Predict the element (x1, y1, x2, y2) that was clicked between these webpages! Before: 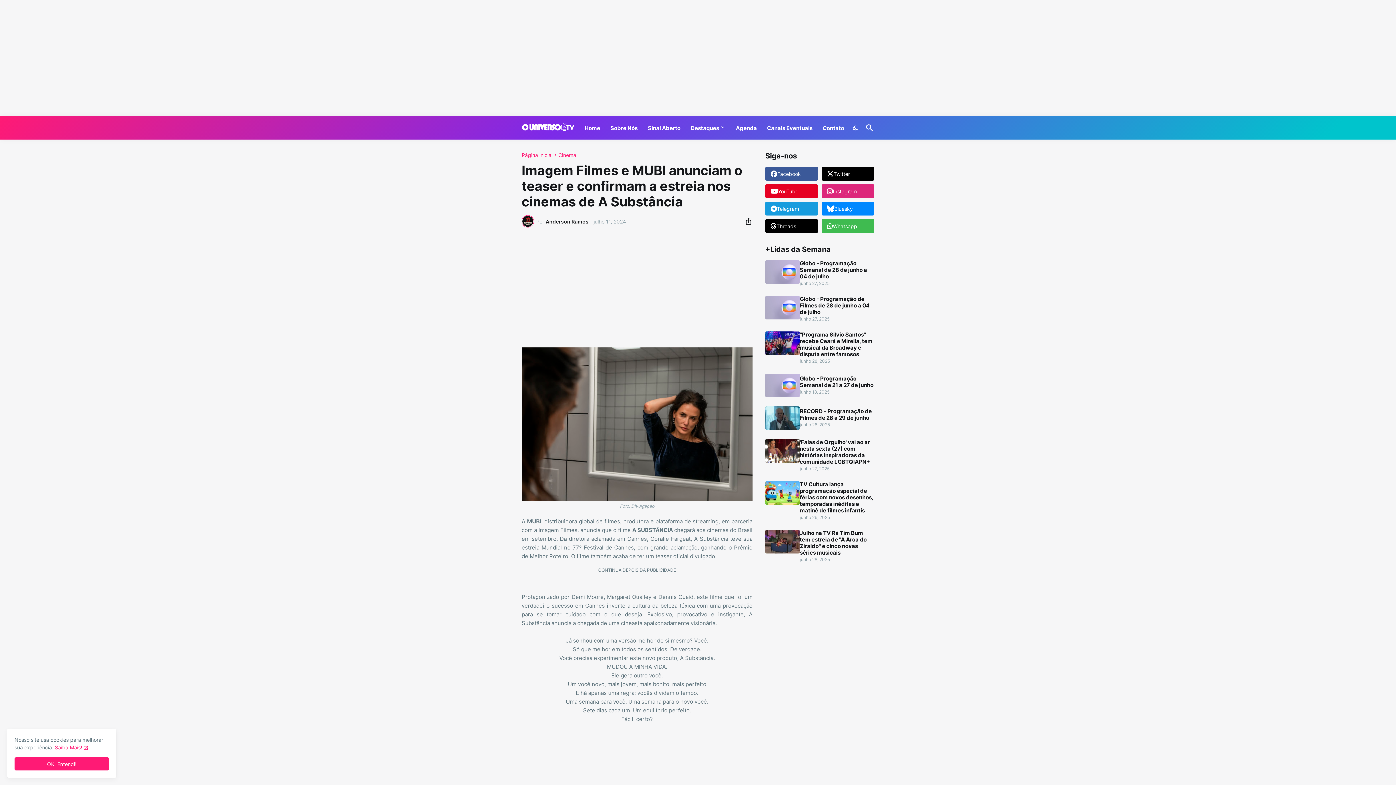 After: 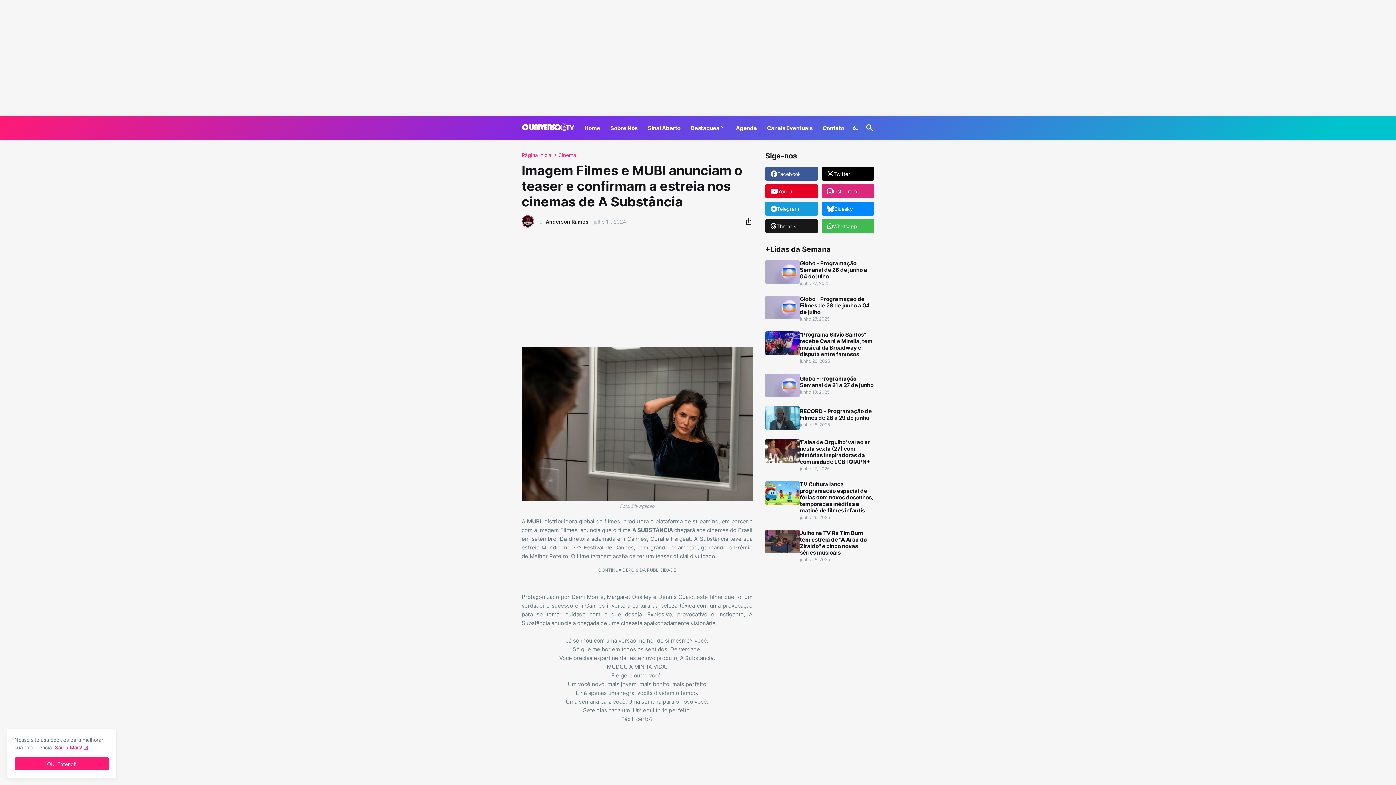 Action: label: Threads bbox: (765, 219, 818, 233)